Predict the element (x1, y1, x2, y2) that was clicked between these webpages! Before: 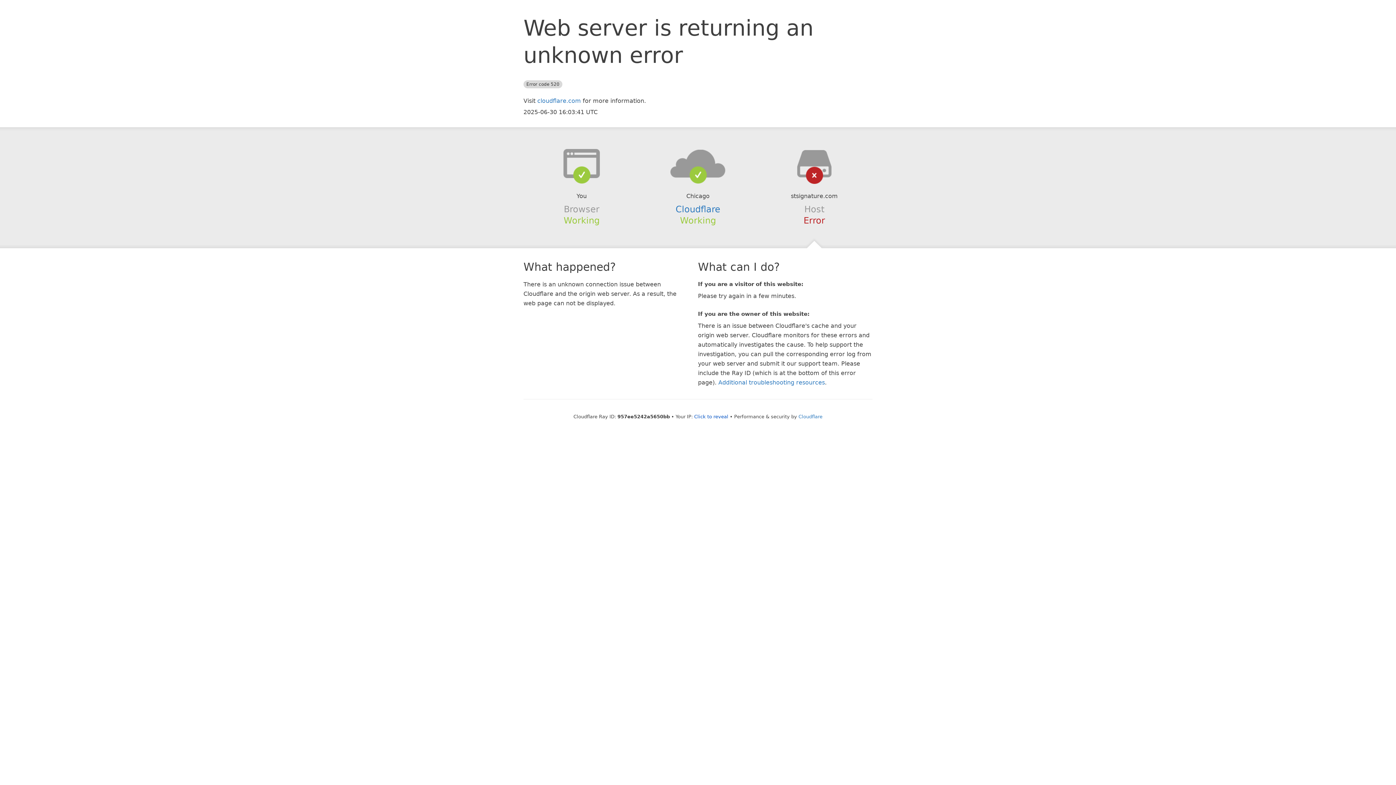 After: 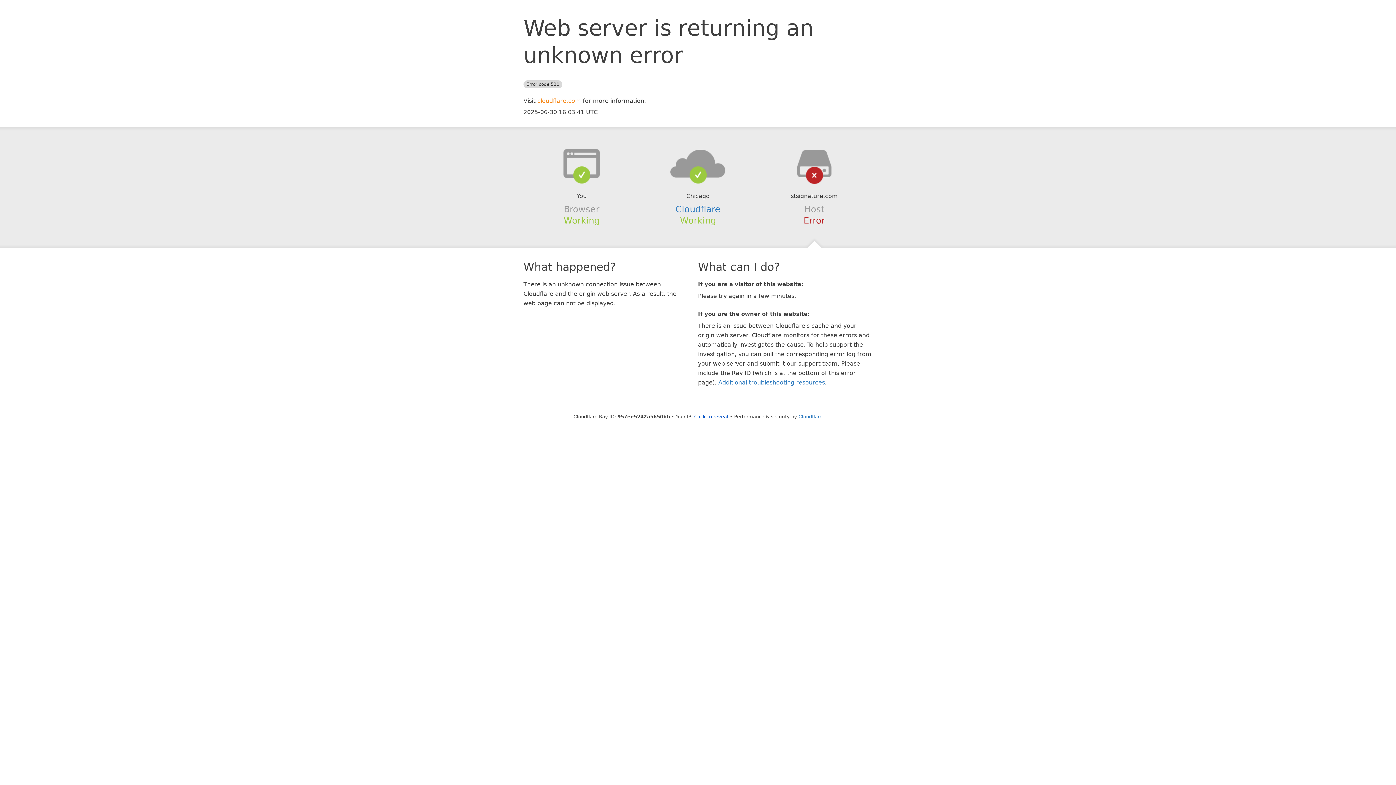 Action: bbox: (537, 97, 581, 104) label: cloudflare.com